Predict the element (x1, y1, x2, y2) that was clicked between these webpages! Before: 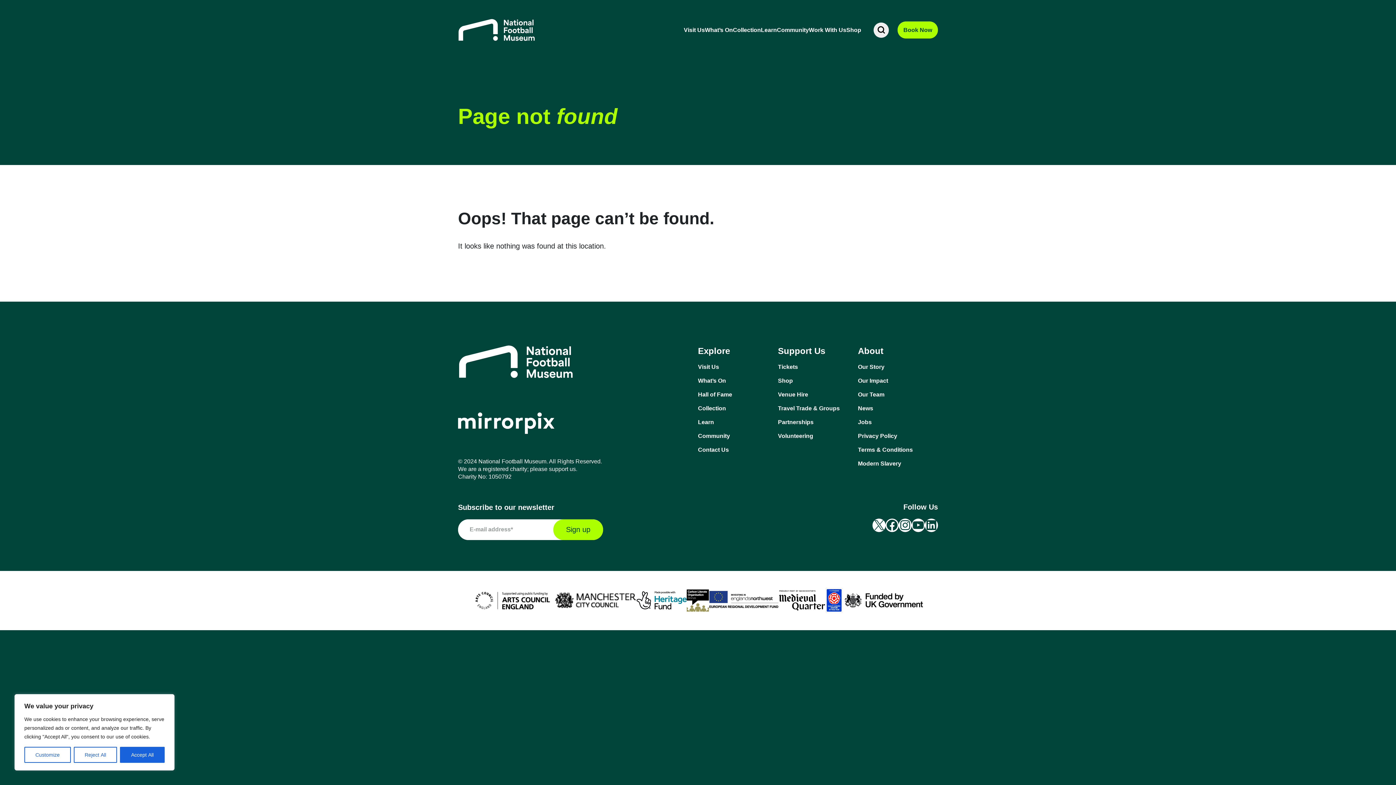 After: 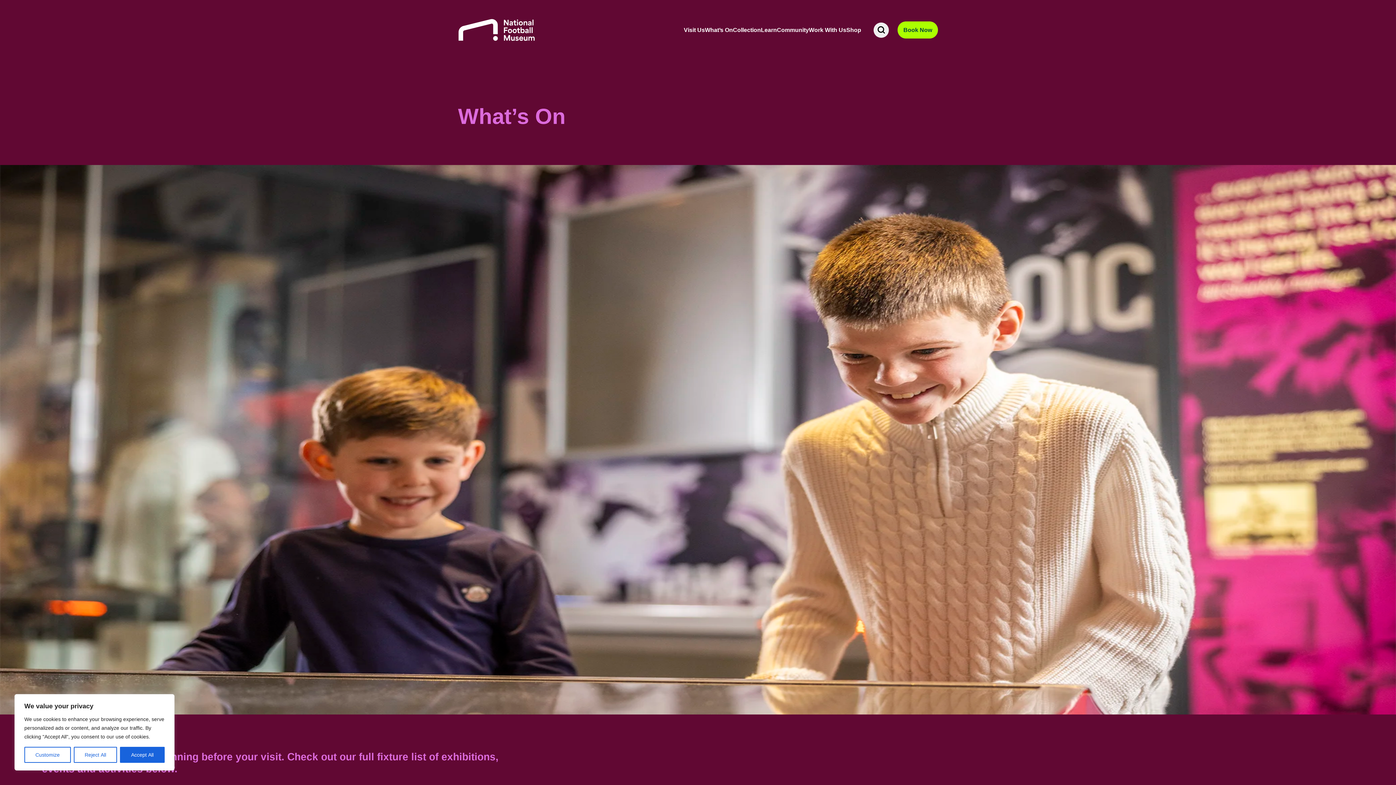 Action: label: What’s On bbox: (698, 376, 778, 384)